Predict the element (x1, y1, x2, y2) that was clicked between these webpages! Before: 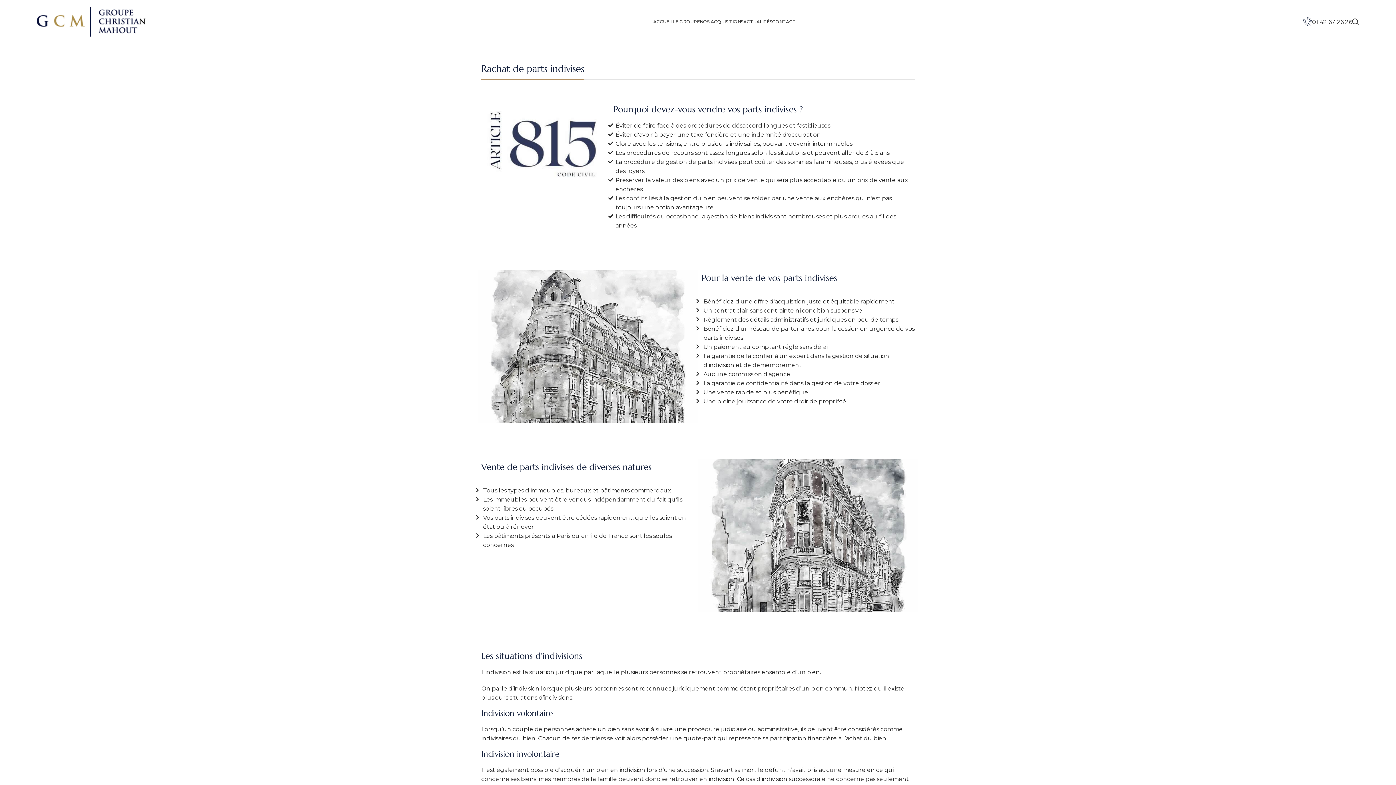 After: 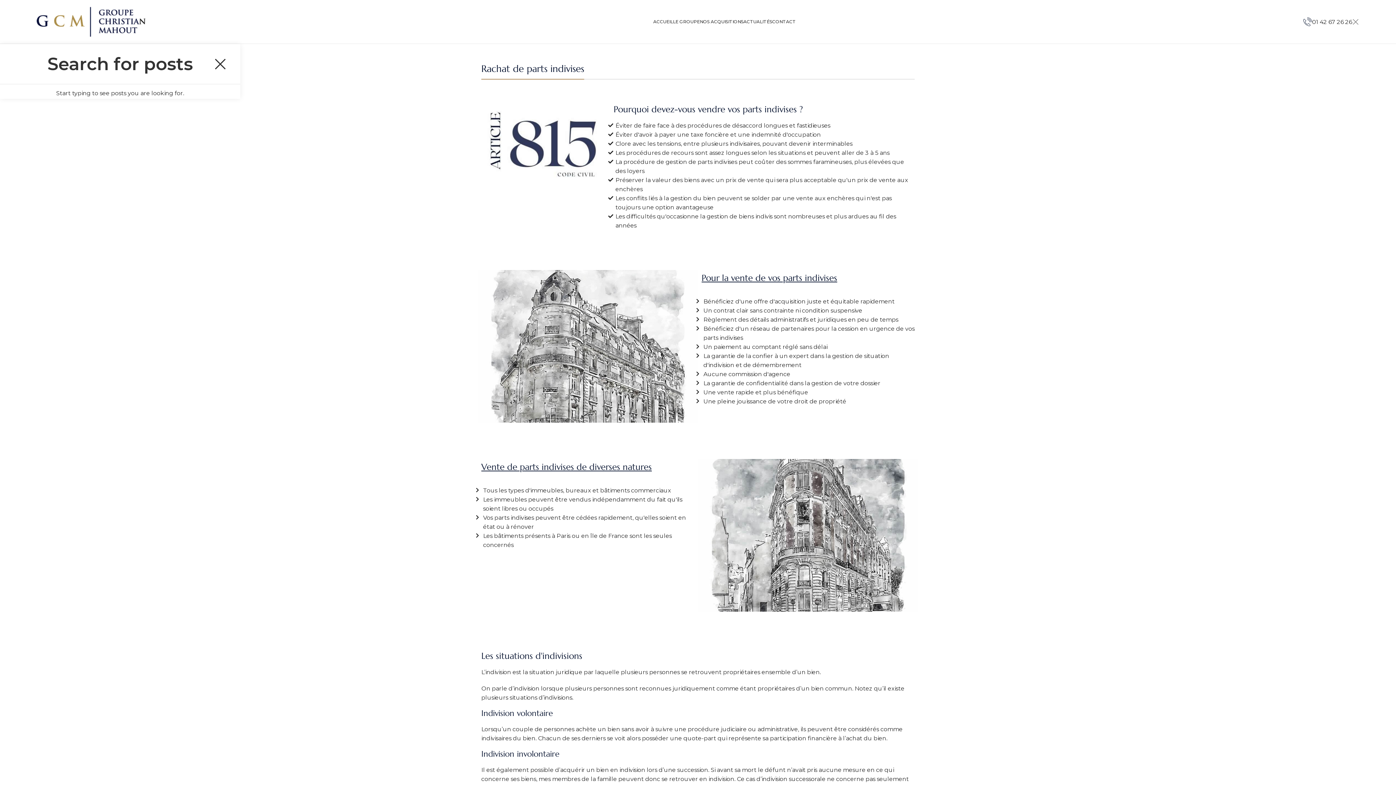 Action: label: Search bbox: (1352, 14, 1359, 29)